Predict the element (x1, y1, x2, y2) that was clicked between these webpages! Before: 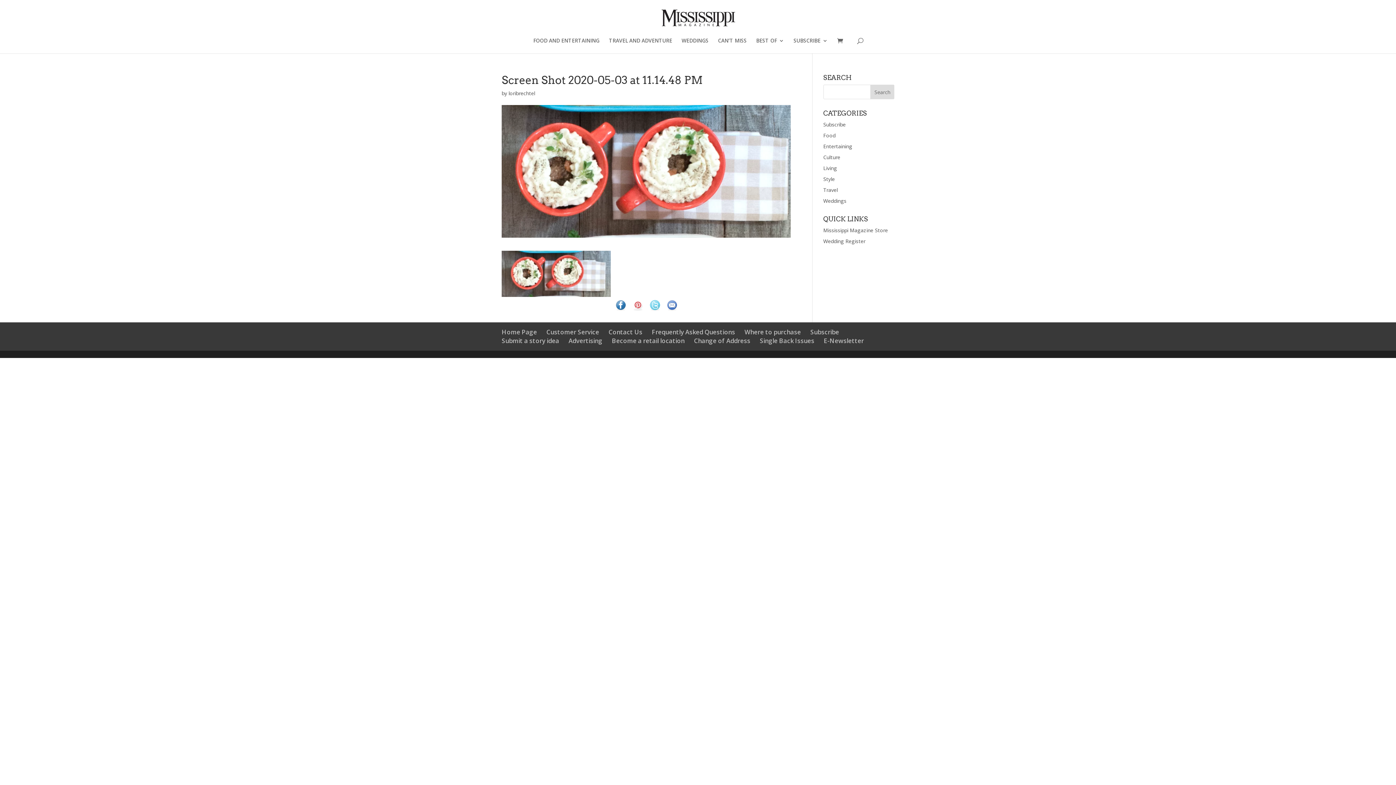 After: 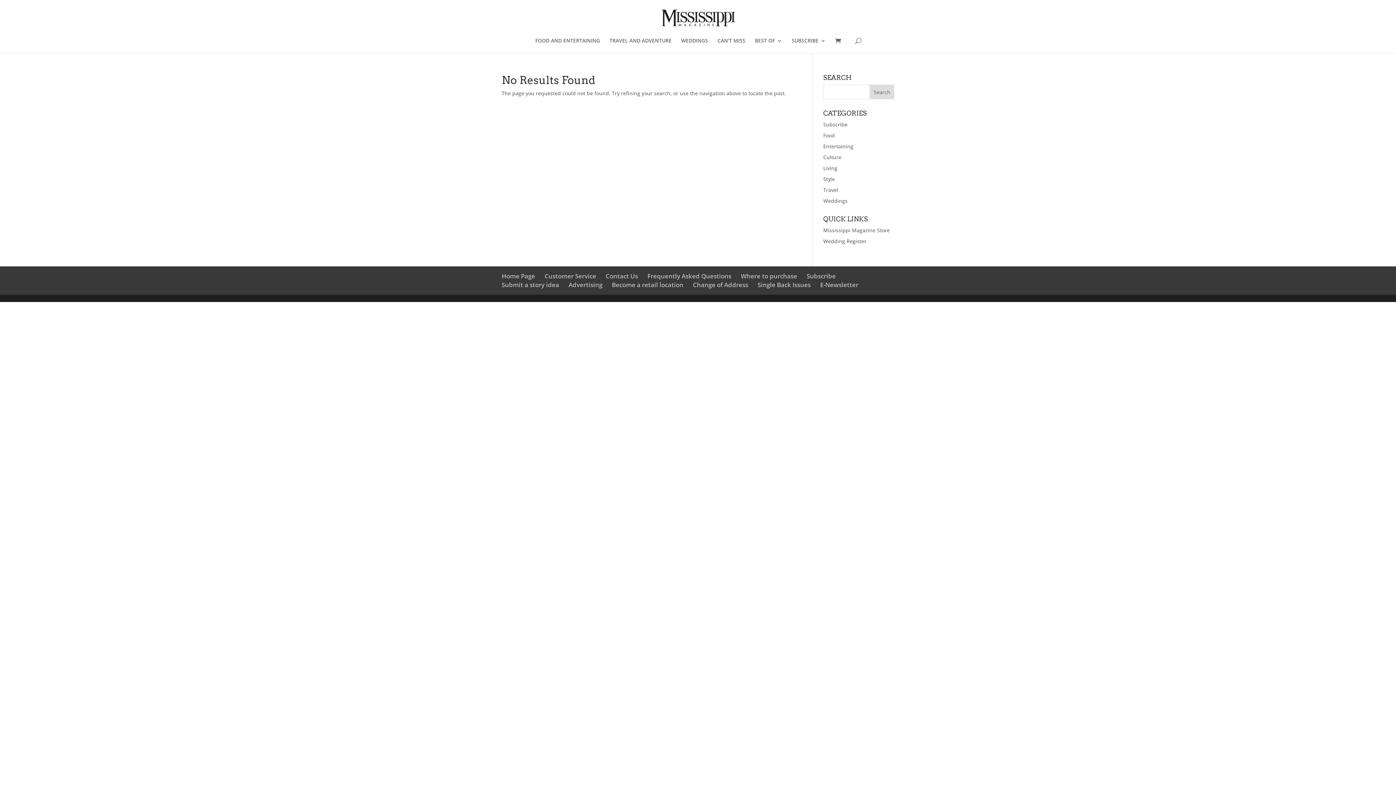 Action: bbox: (823, 121, 846, 128) label: Subscribe